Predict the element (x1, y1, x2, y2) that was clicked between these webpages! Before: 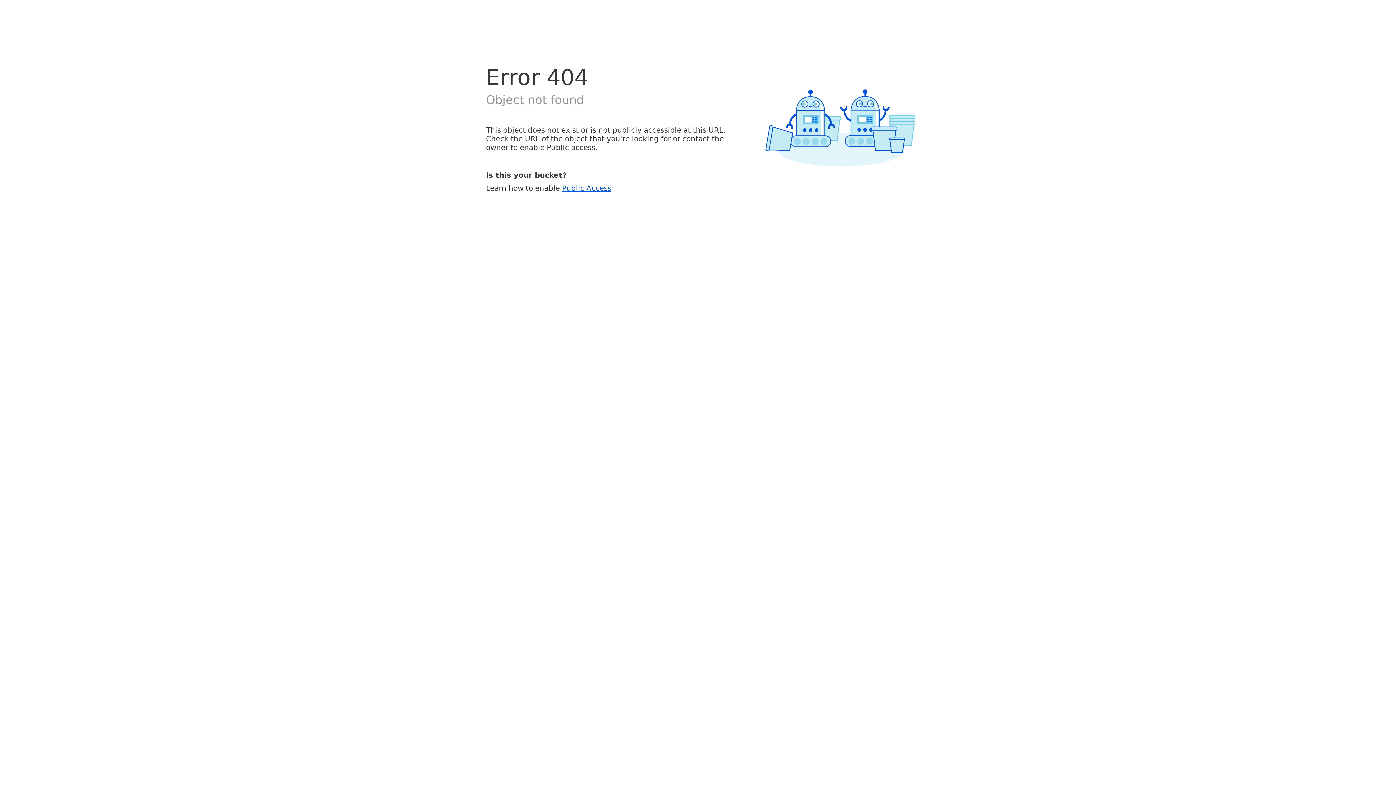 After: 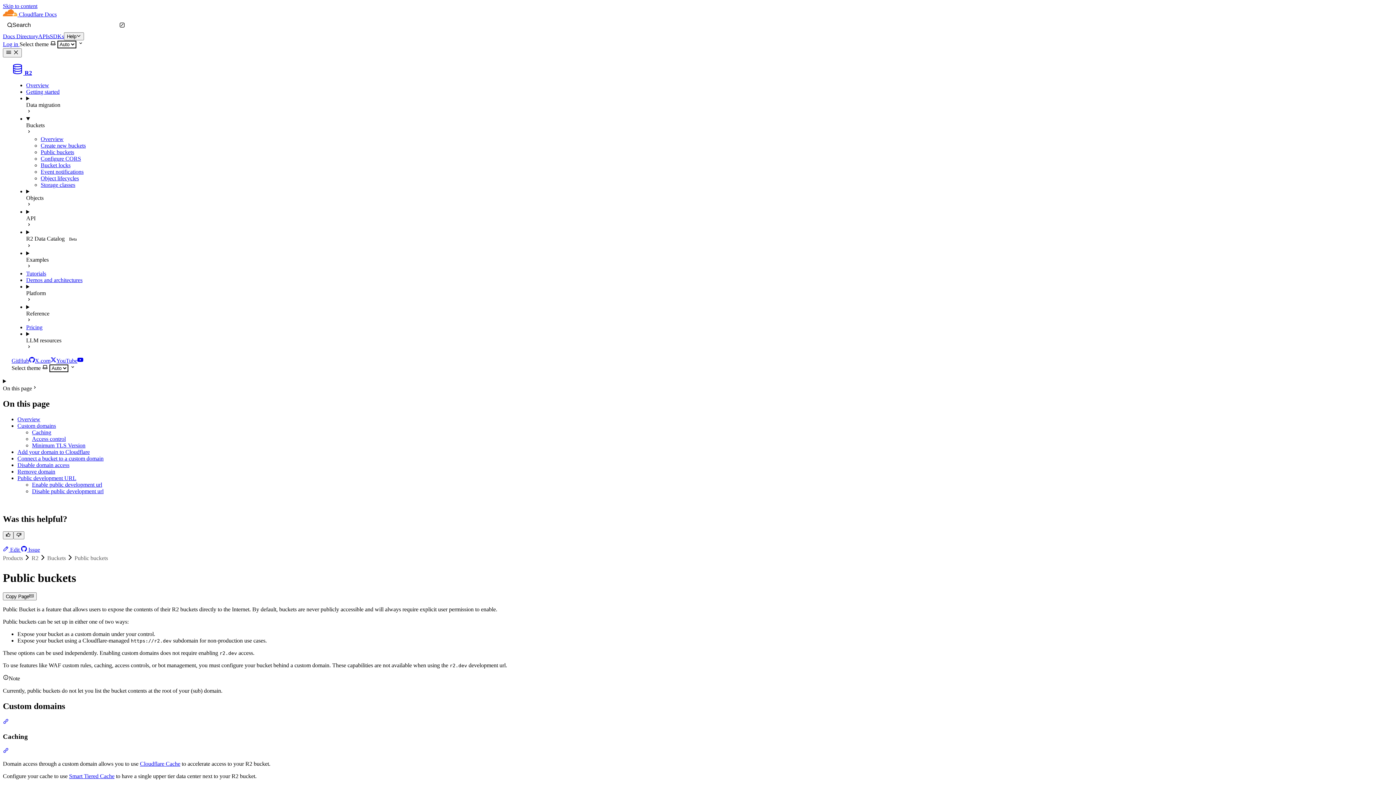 Action: bbox: (562, 183, 611, 192) label: Public Access